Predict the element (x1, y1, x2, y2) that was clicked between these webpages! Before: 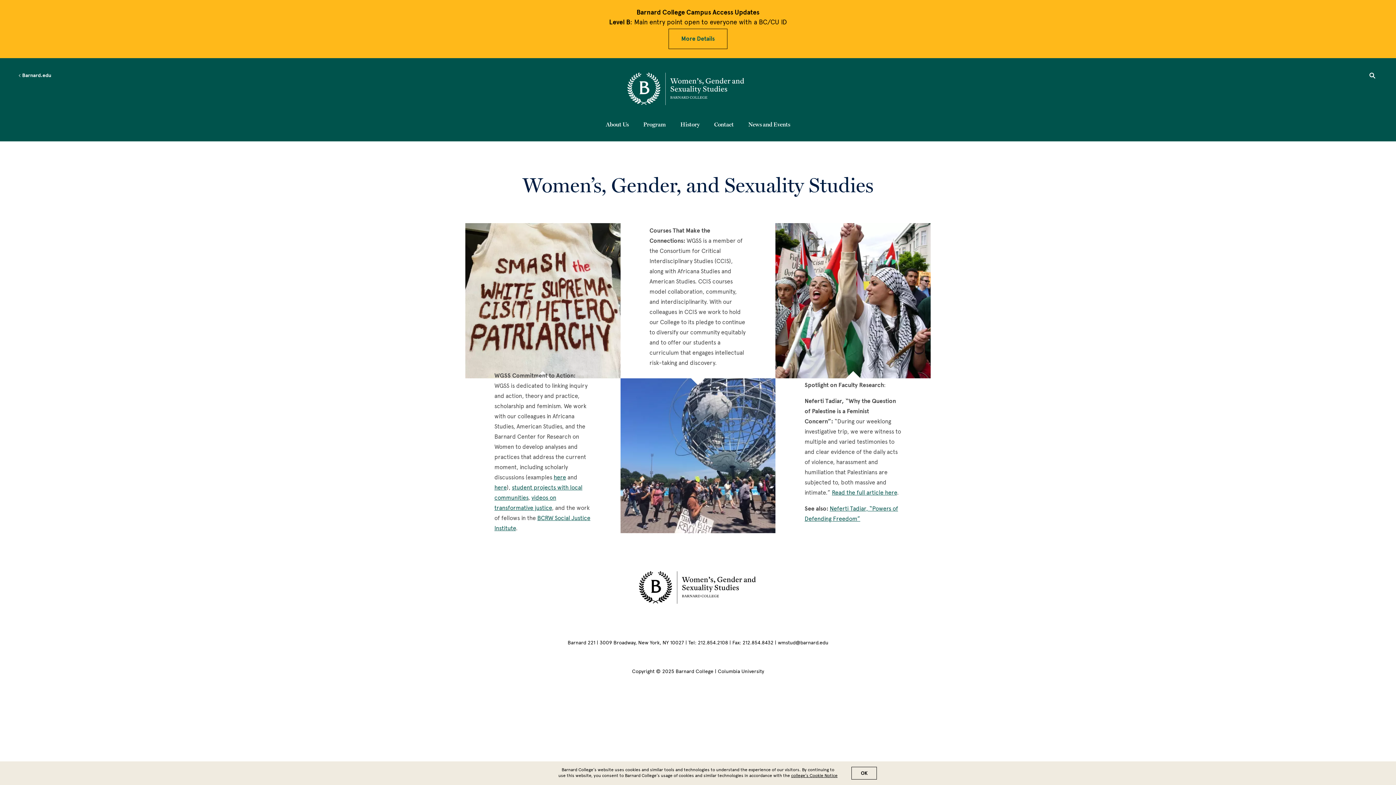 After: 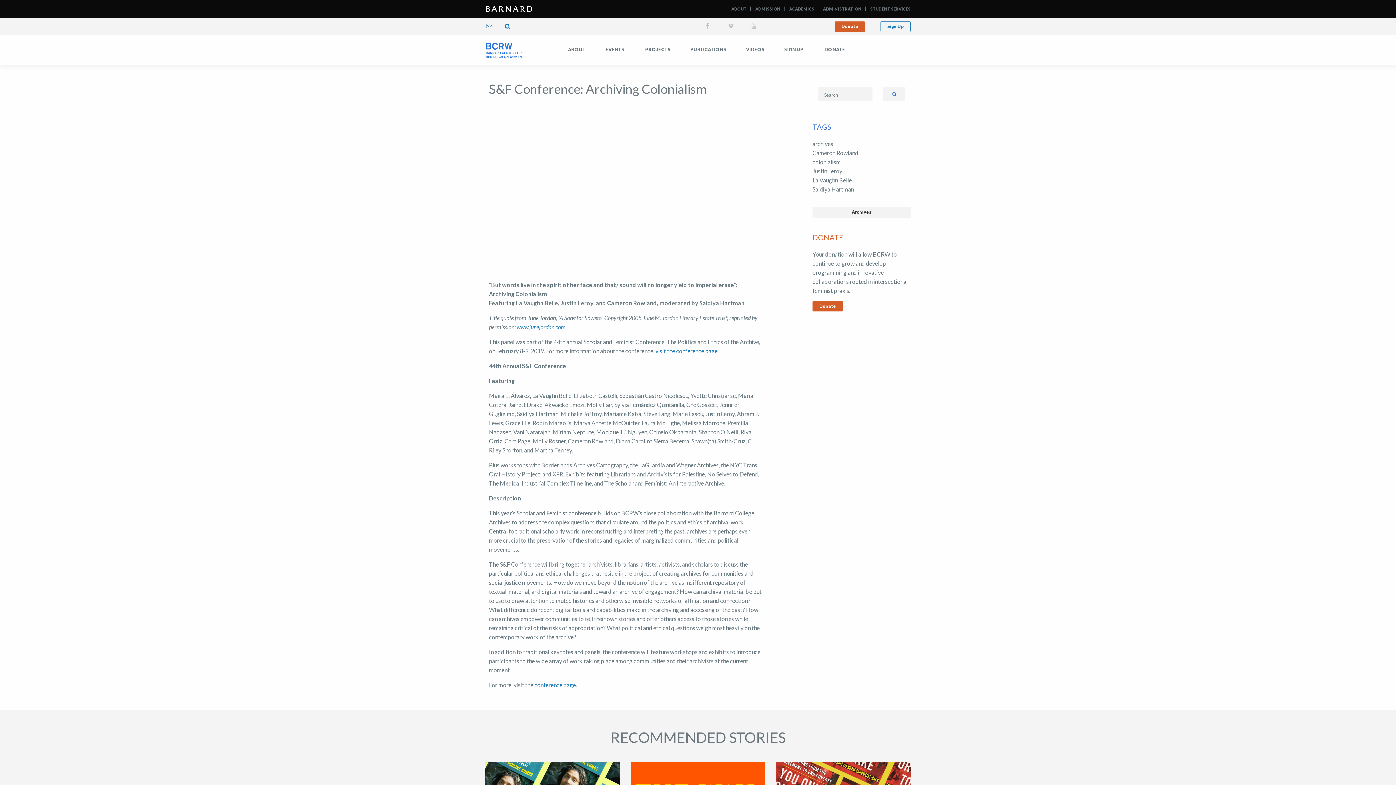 Action: label: here bbox: (494, 484, 506, 491)